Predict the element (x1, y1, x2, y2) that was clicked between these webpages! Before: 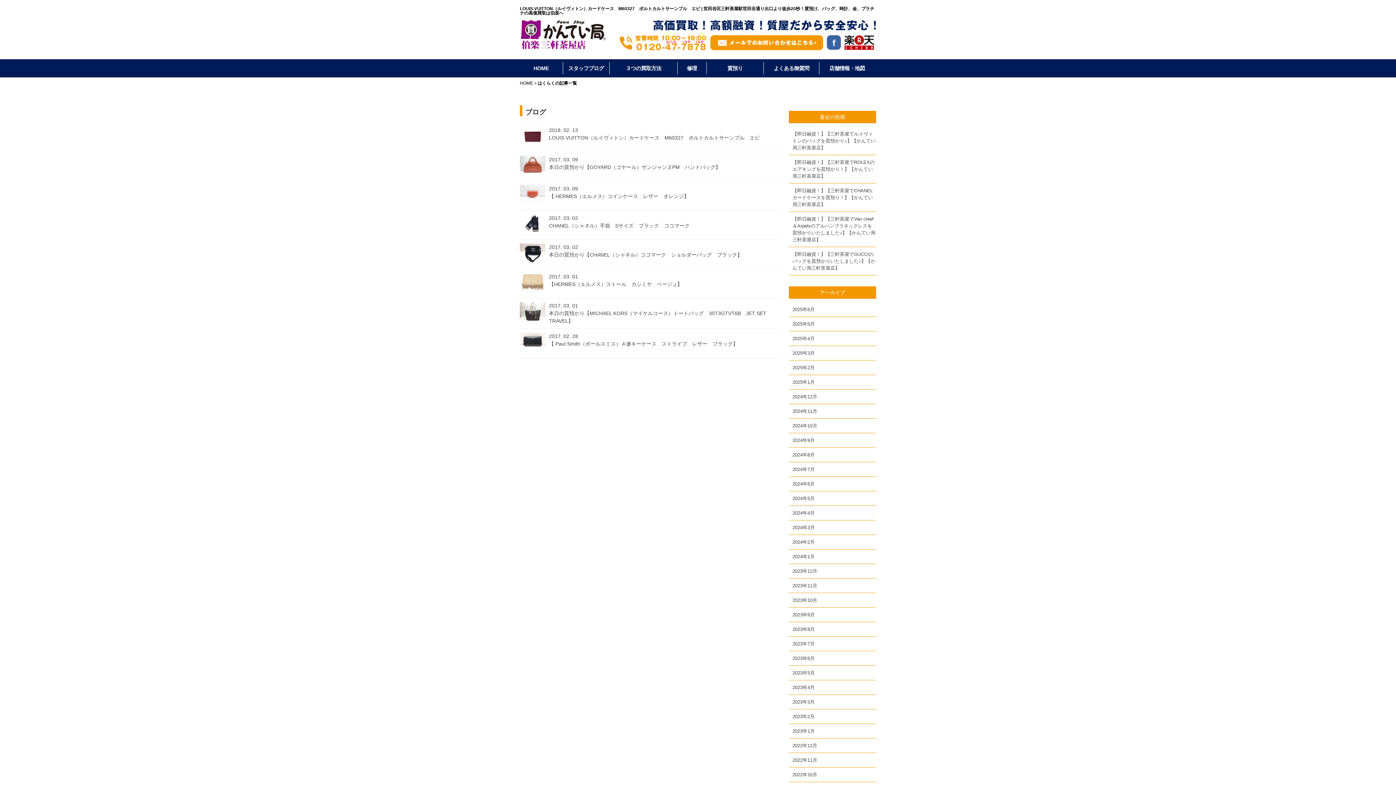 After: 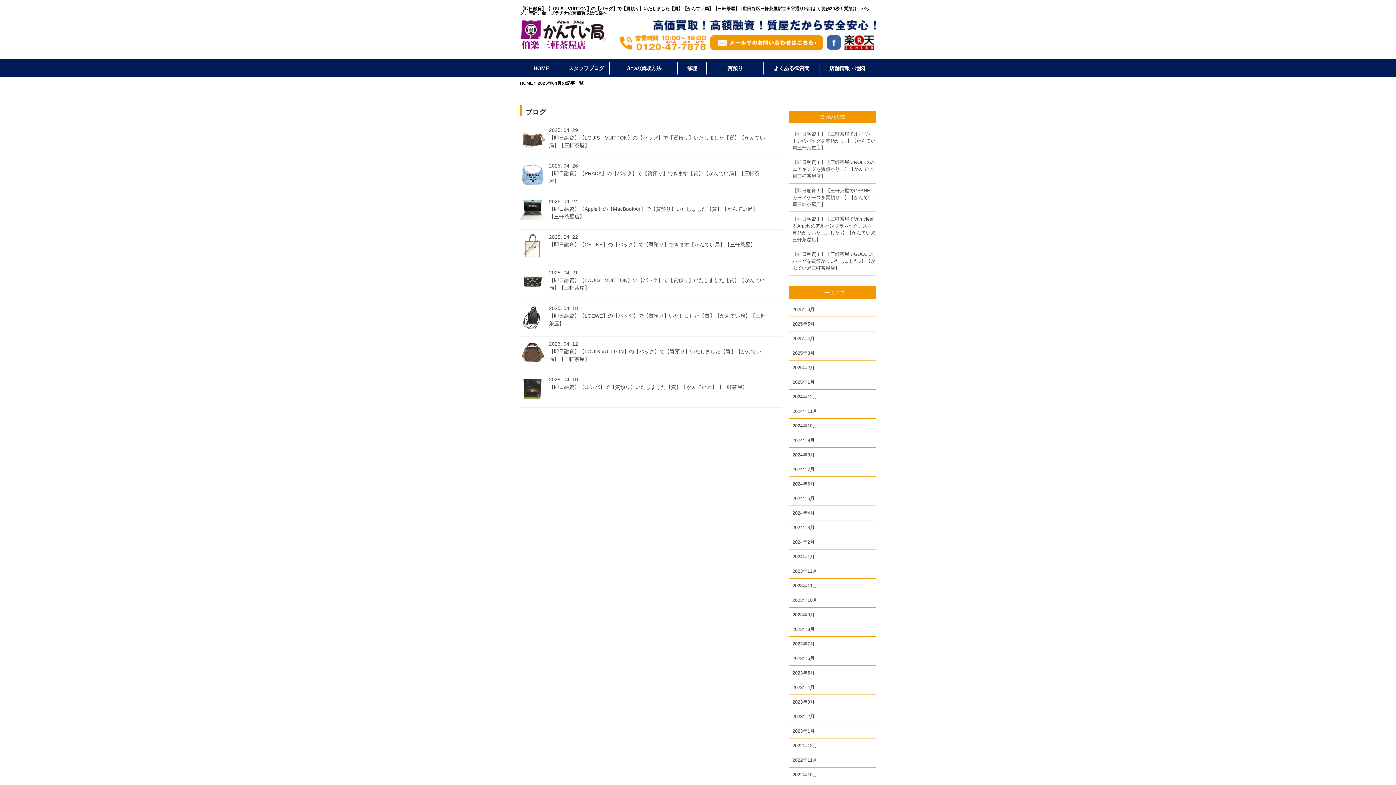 Action: label: 2025年4月 bbox: (792, 336, 814, 341)